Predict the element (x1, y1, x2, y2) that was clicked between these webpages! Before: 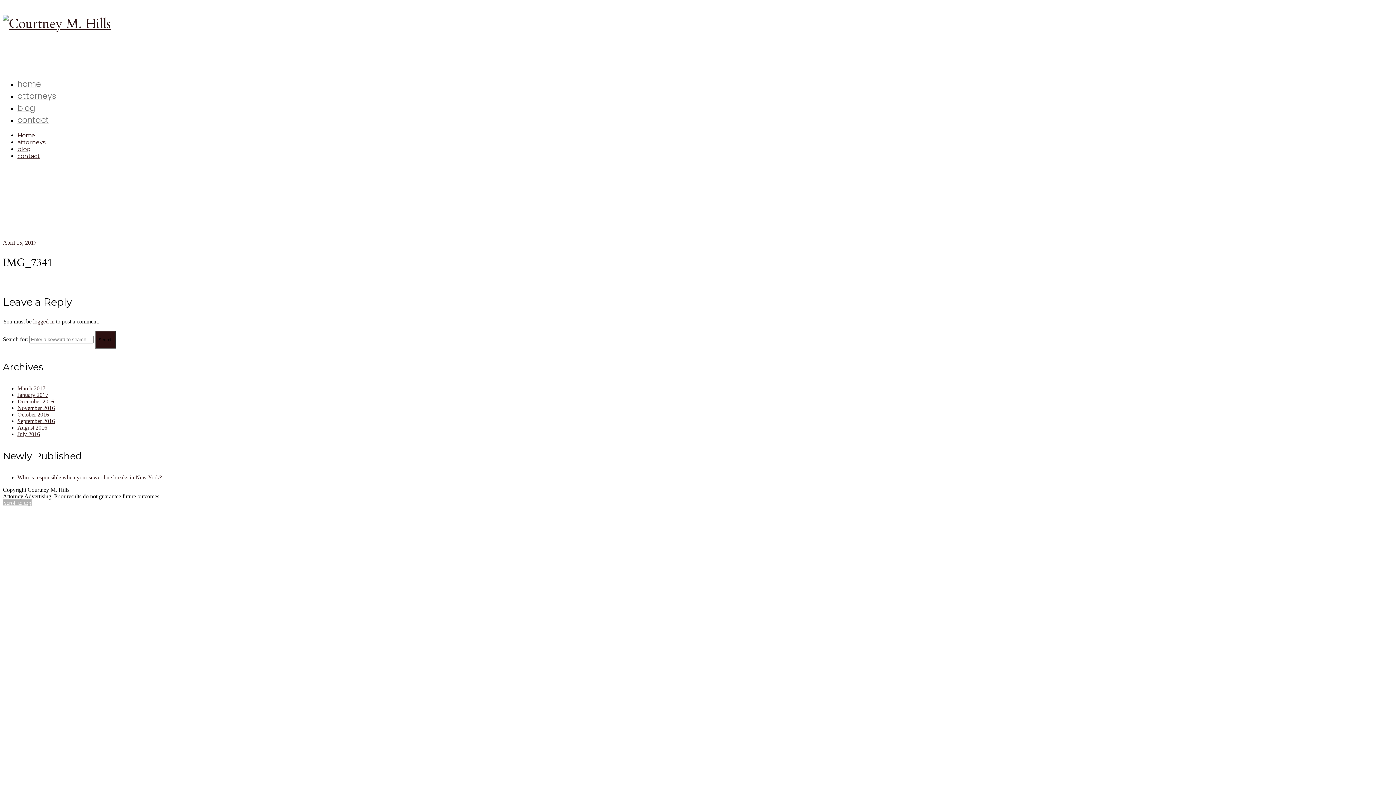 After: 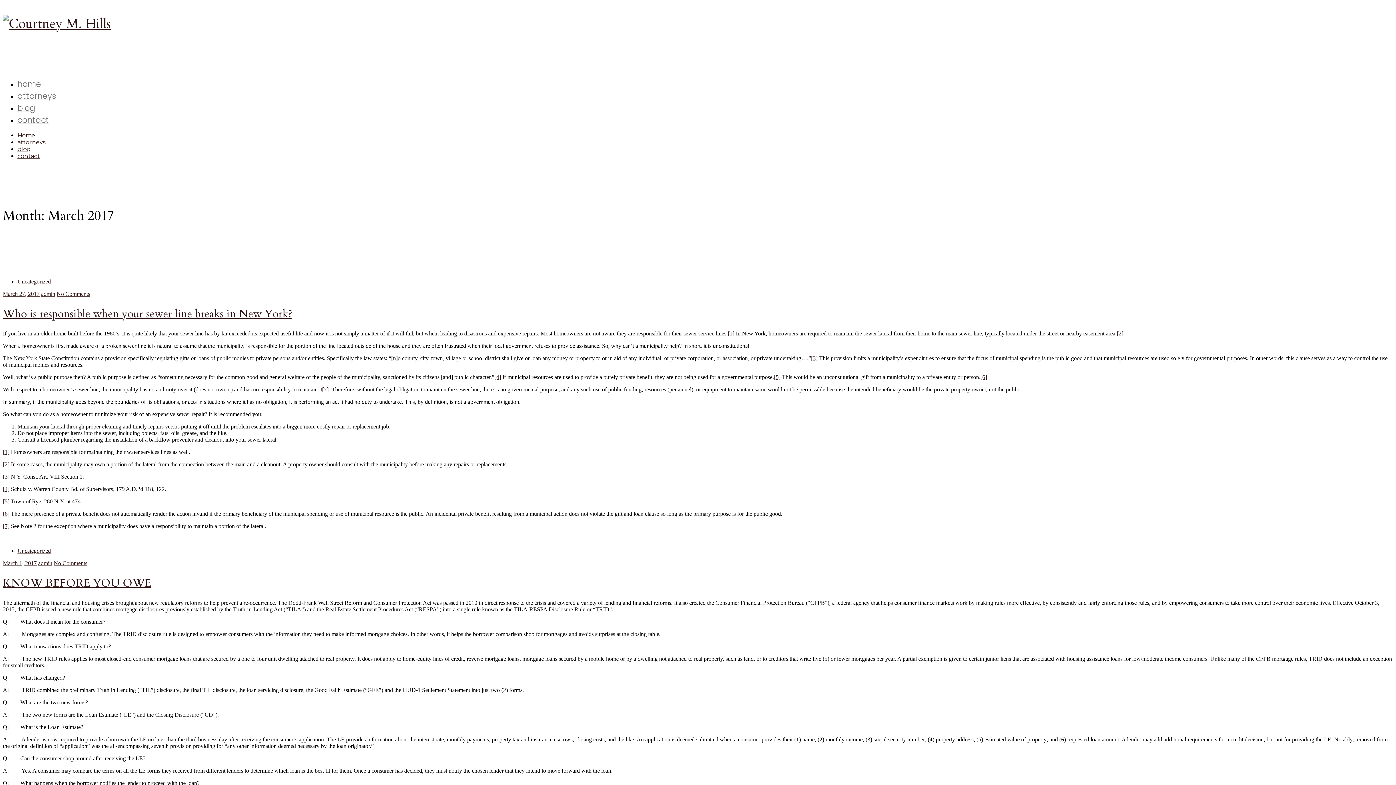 Action: label: March 2017 bbox: (17, 385, 45, 391)